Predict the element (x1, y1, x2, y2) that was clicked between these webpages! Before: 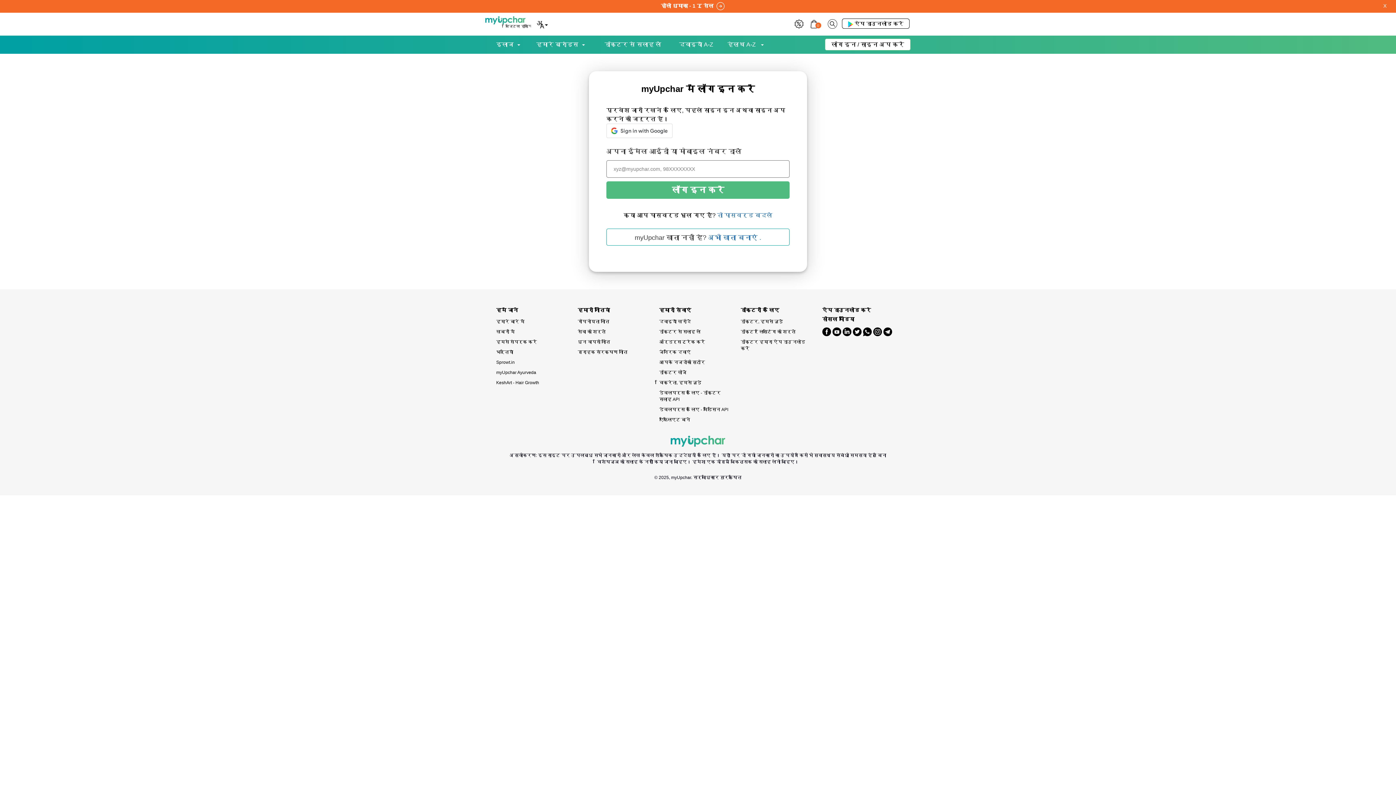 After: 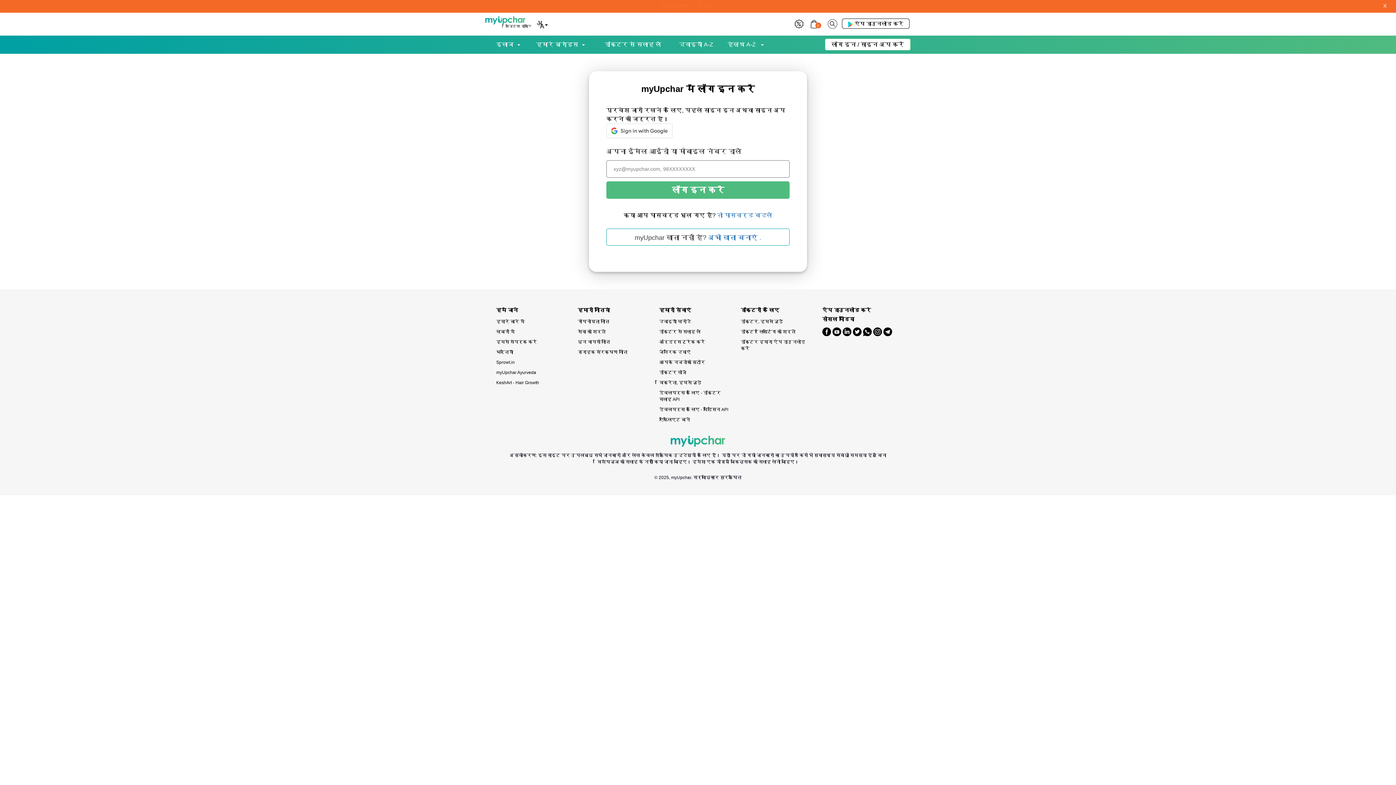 Action: label: ग्राहक संरक्षण नीति bbox: (577, 347, 648, 357)